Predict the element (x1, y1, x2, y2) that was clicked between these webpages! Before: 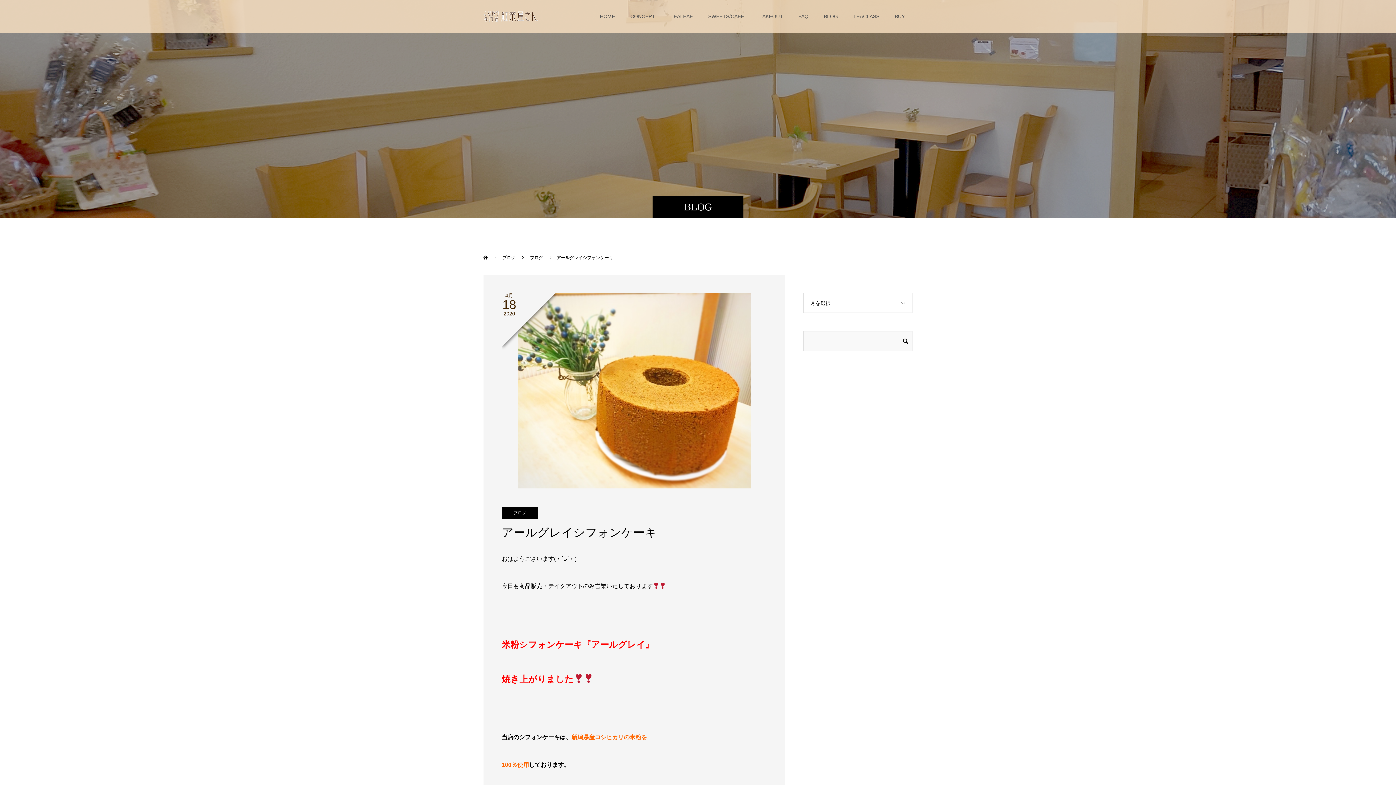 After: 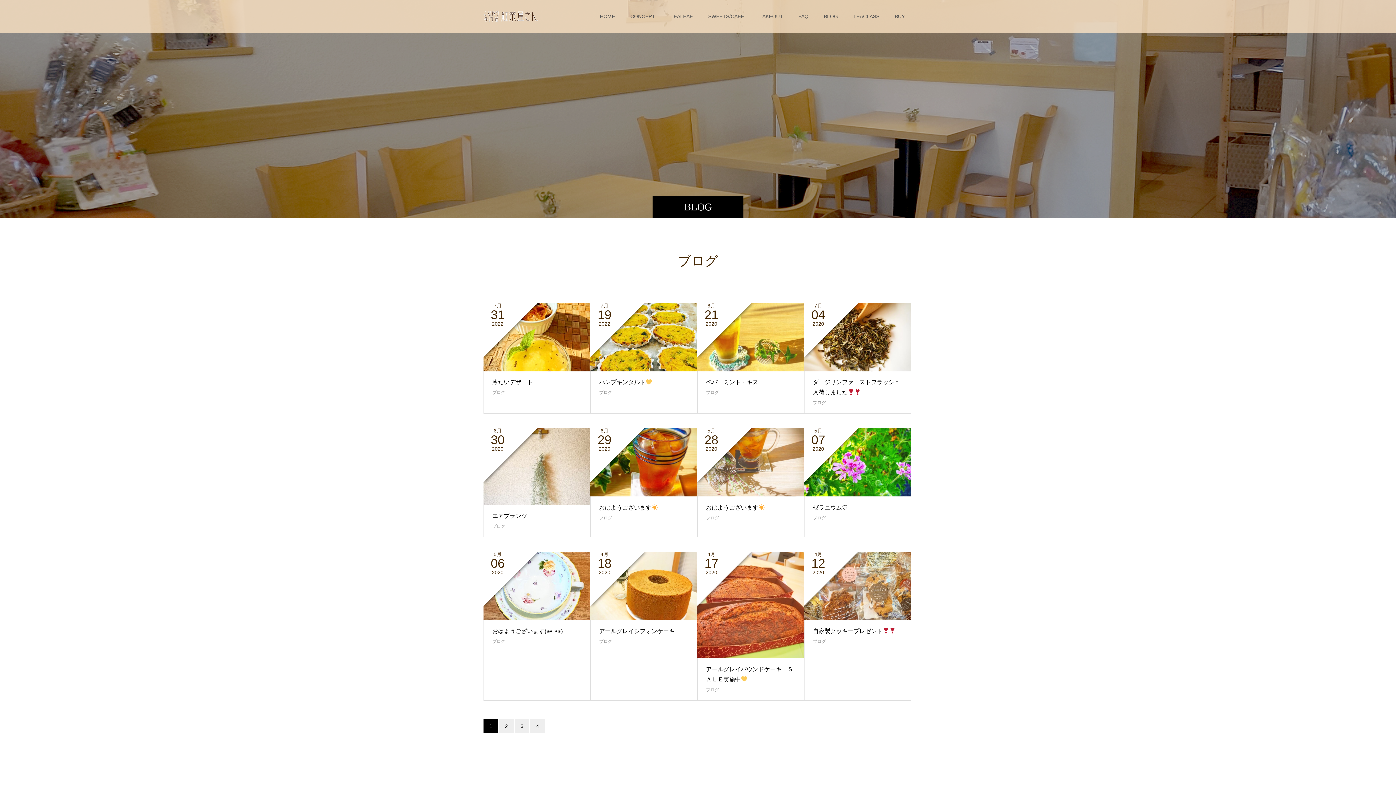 Action: label: ブログ  bbox: (530, 255, 544, 260)